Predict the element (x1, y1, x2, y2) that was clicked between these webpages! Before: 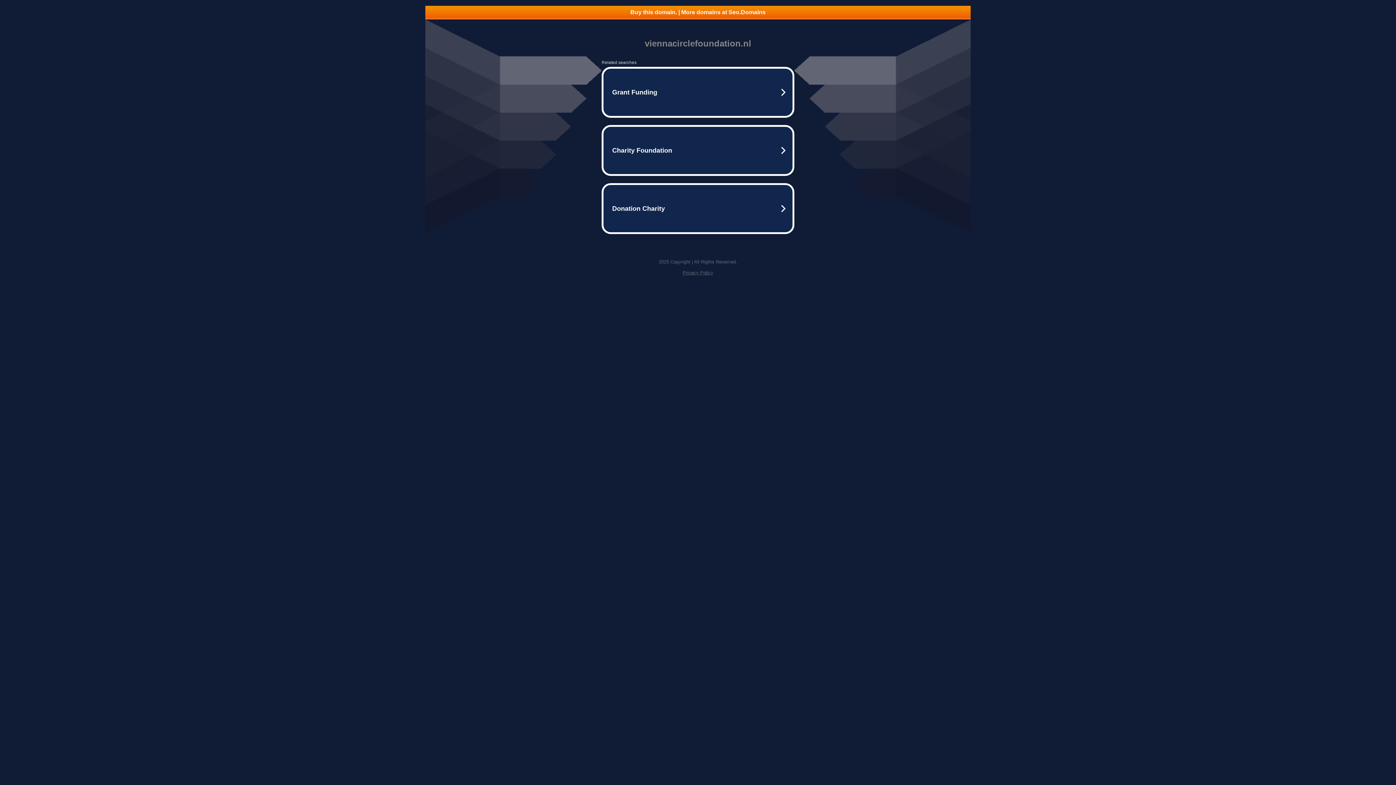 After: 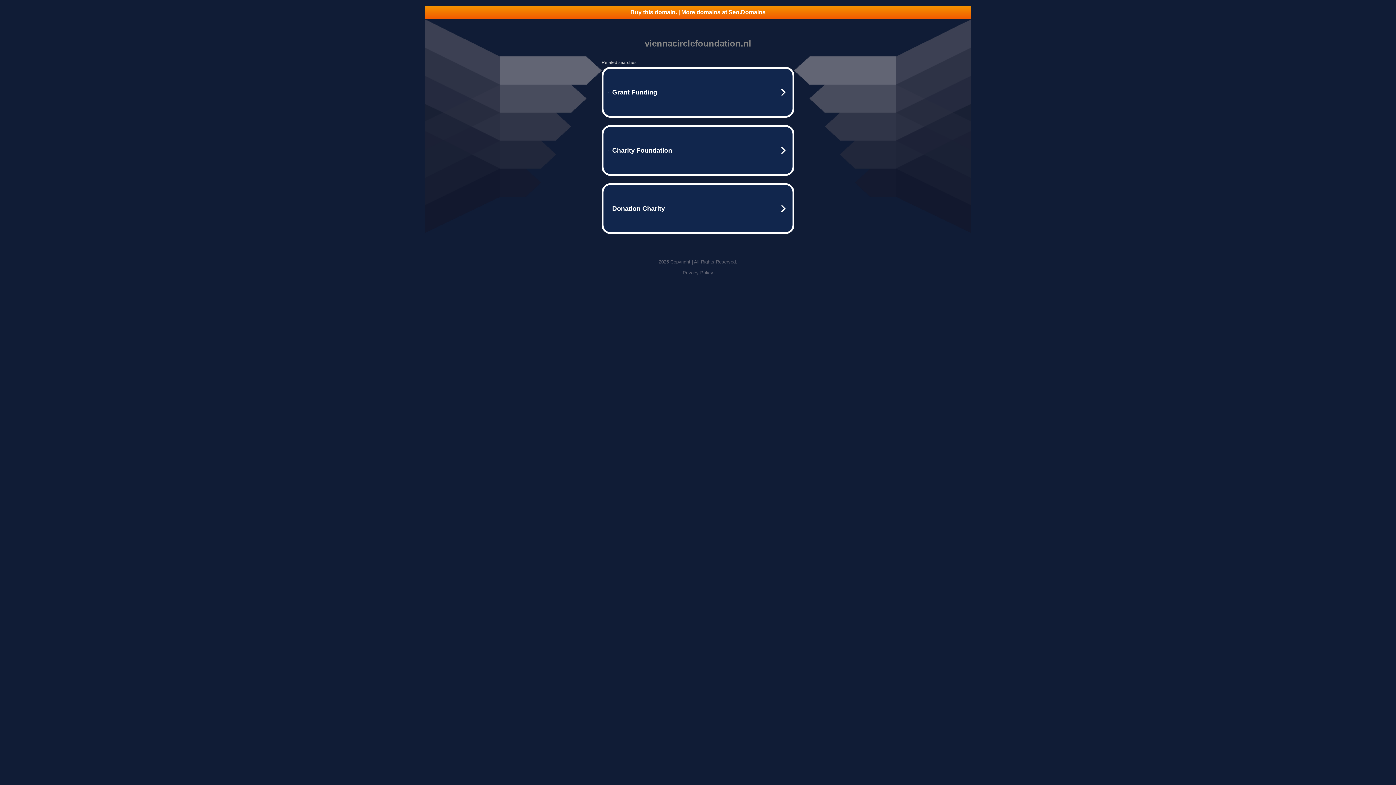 Action: bbox: (425, 5, 970, 18) label: Buy this domain. | More domains at Seo.Domains